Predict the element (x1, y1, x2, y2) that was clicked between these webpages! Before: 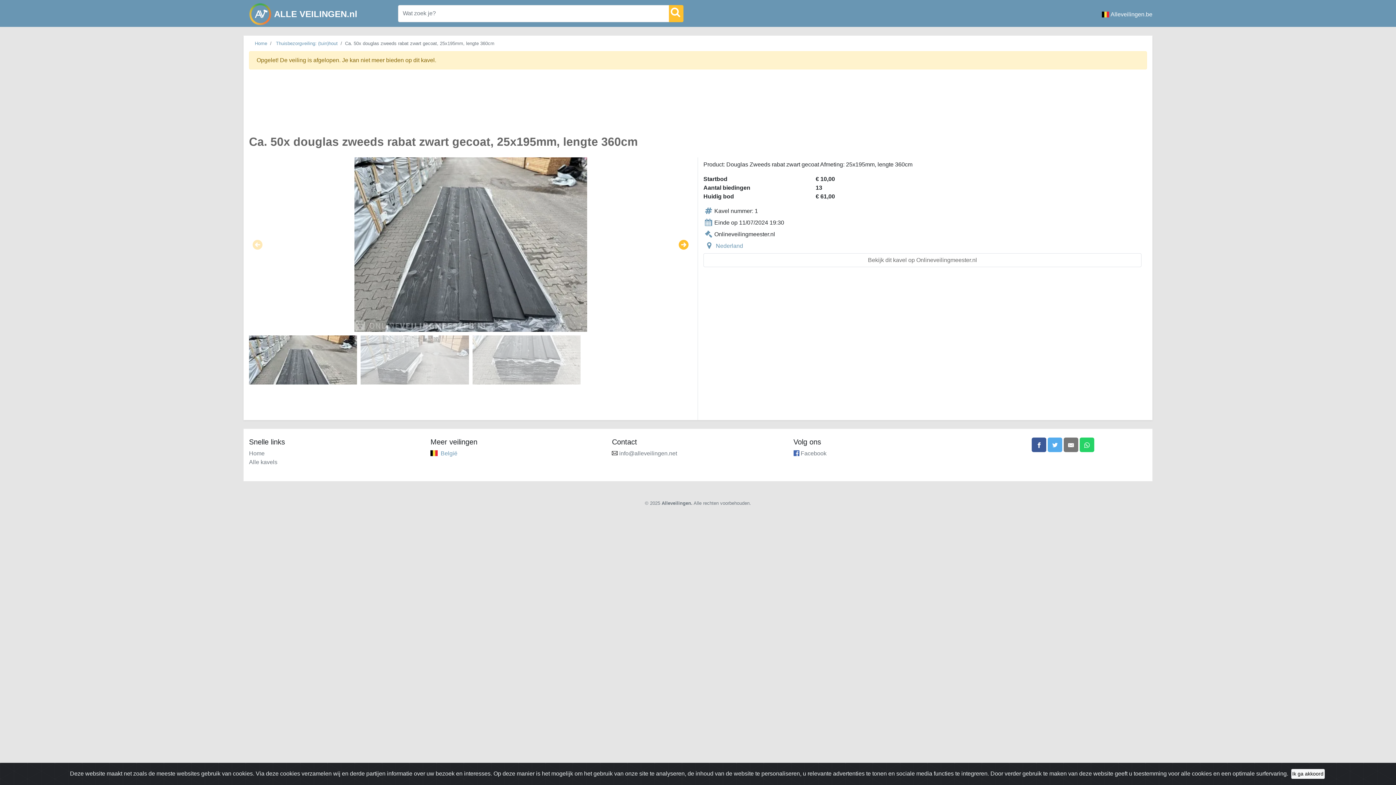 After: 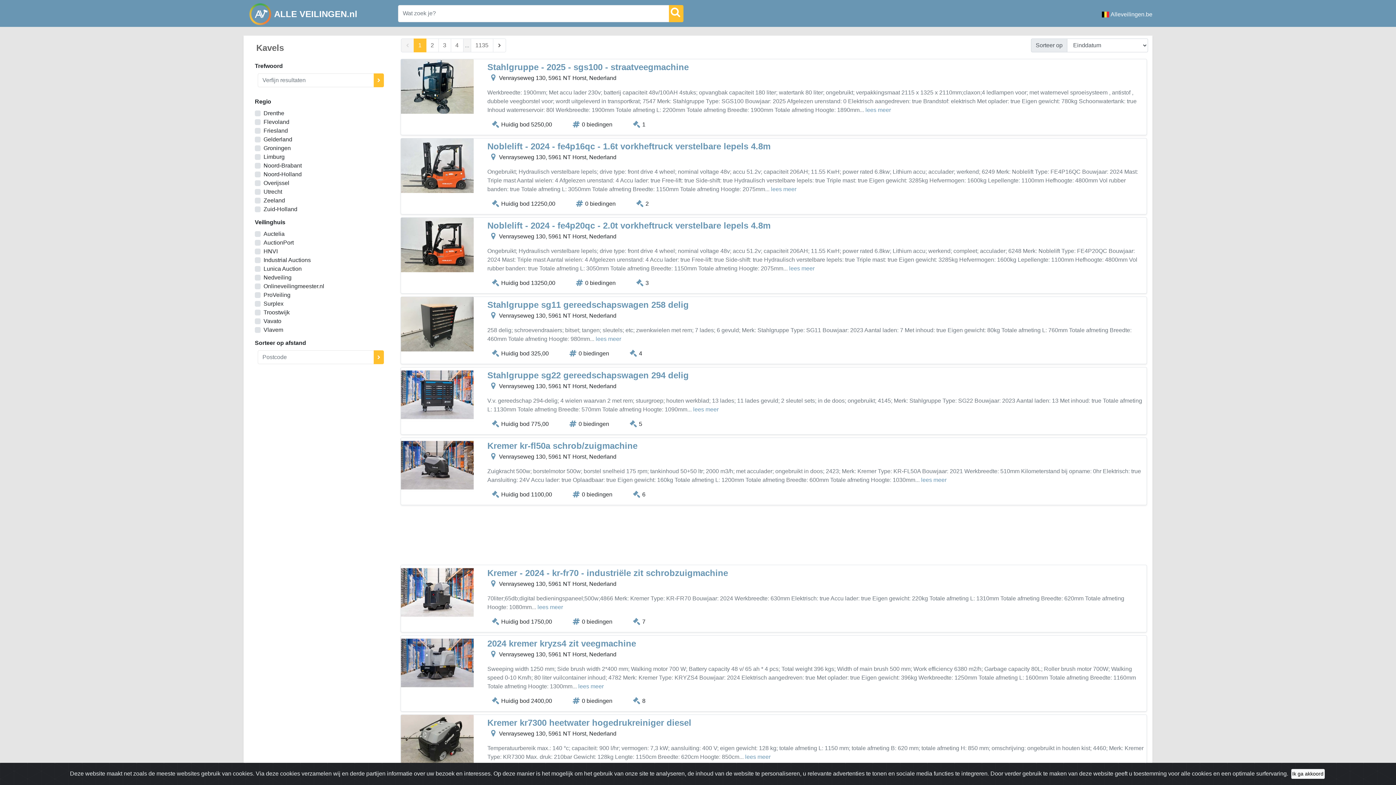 Action: bbox: (669, 4, 683, 22)